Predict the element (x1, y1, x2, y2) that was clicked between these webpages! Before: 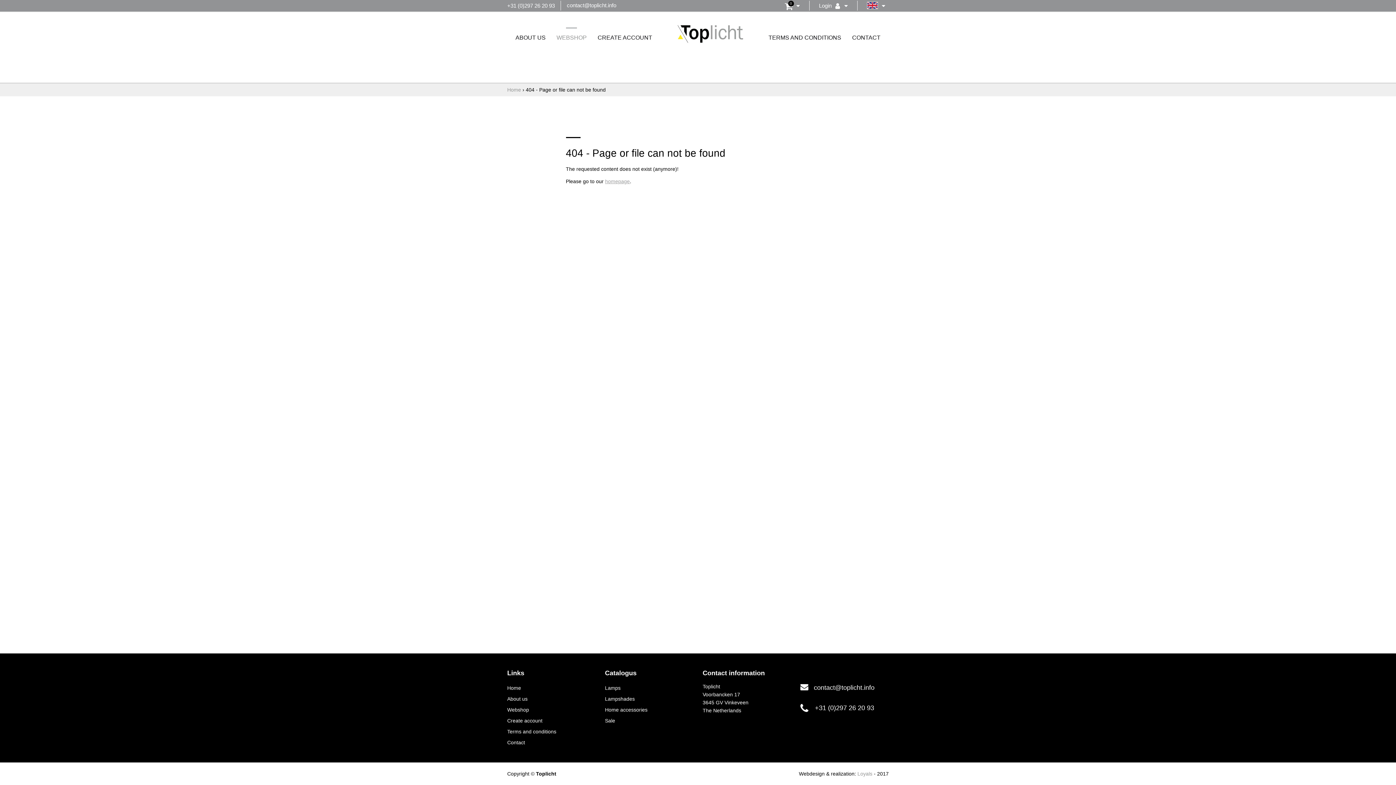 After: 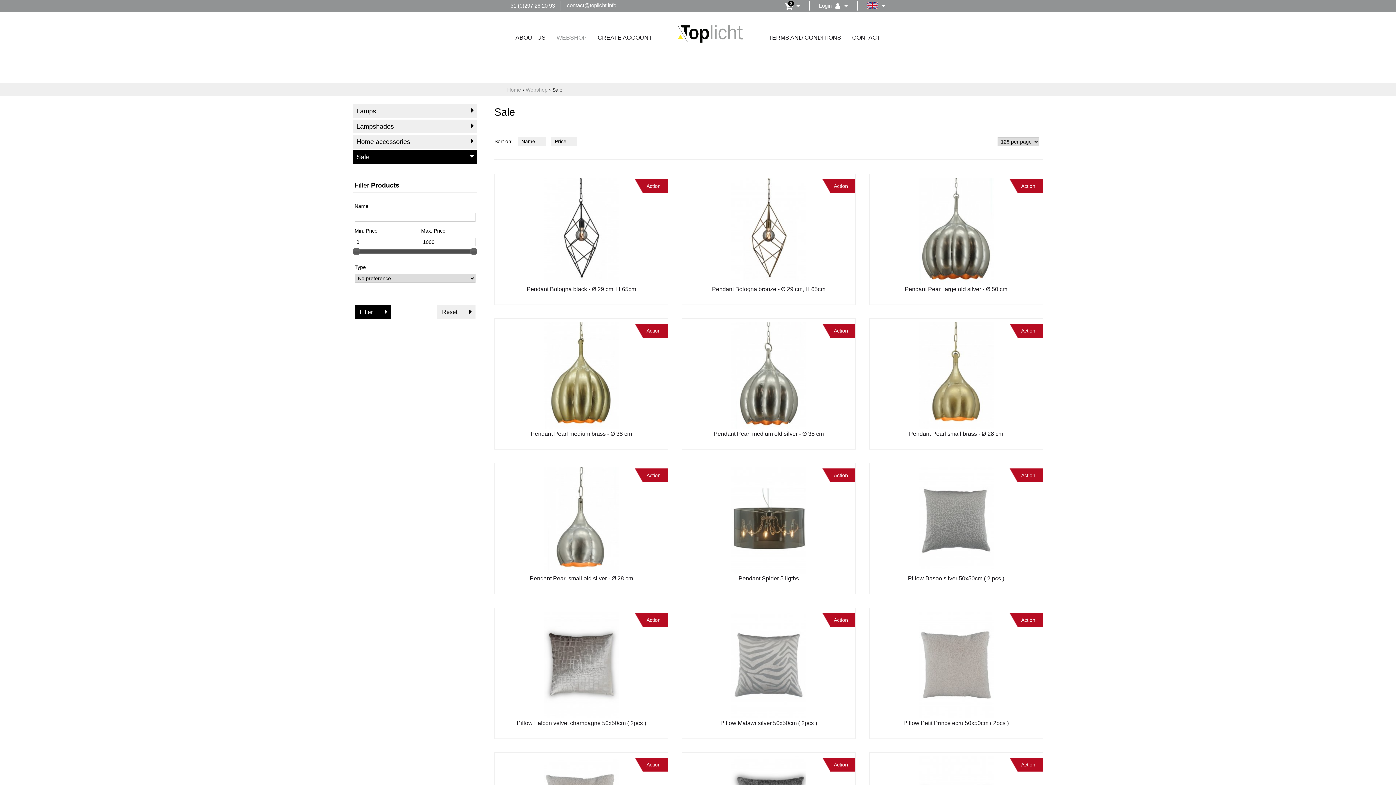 Action: bbox: (605, 718, 615, 724) label: Sale